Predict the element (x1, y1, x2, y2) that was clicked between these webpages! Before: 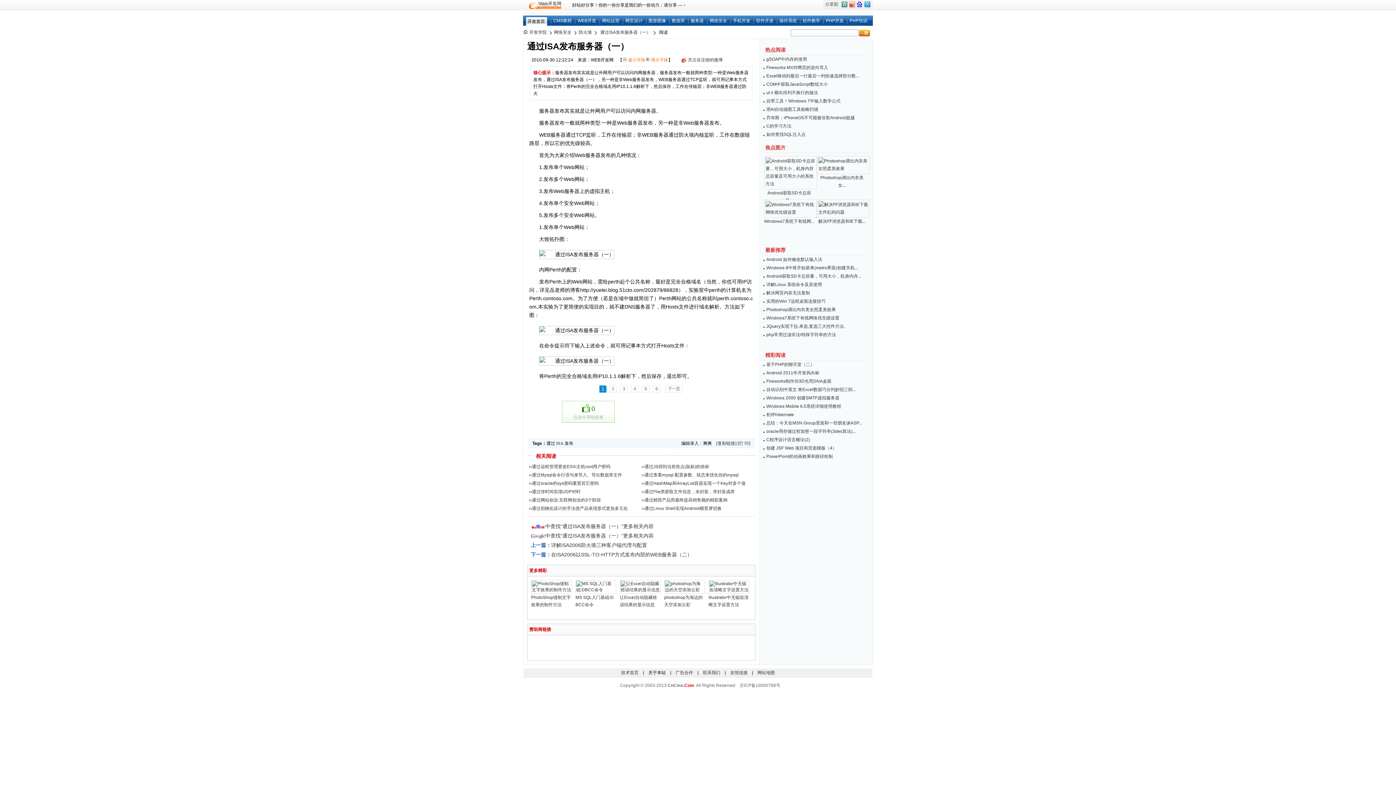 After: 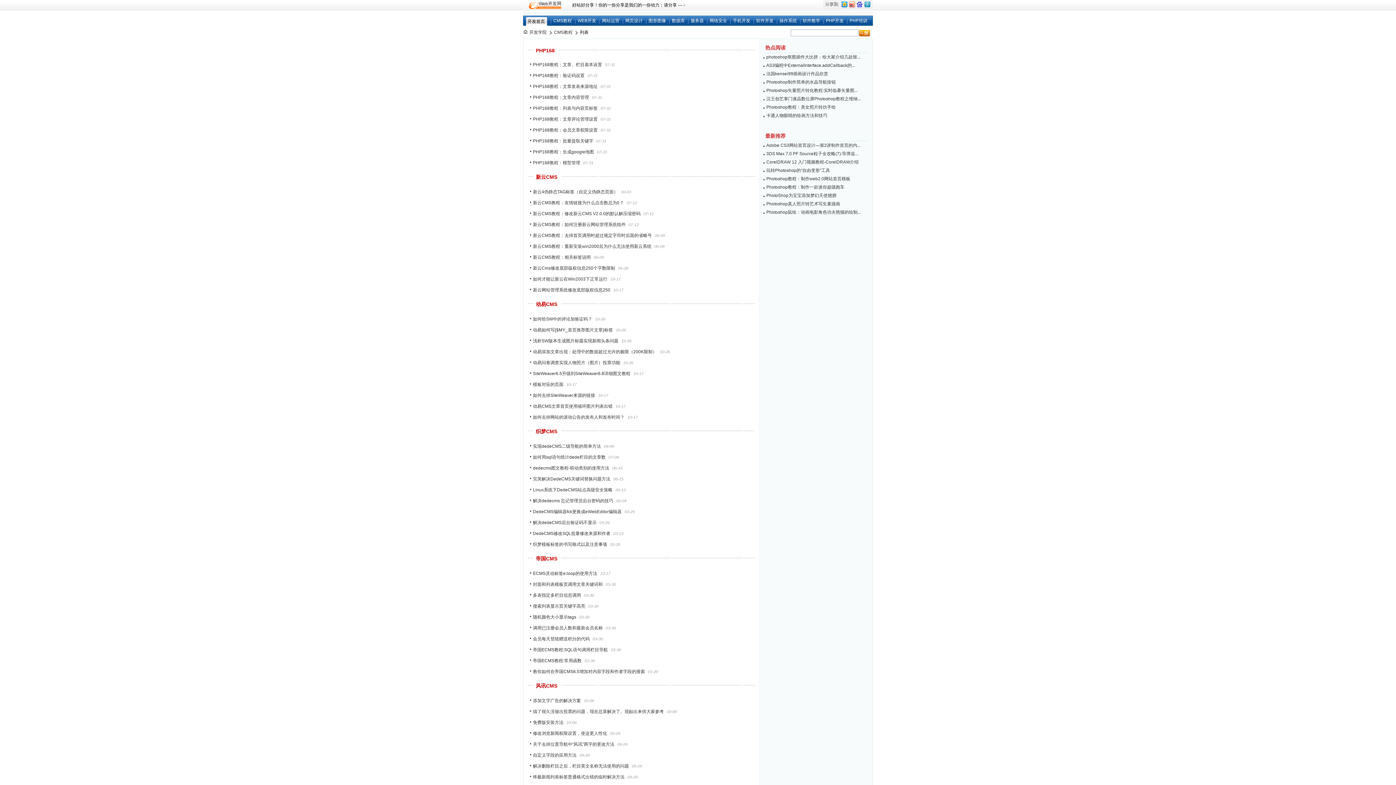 Action: bbox: (553, 18, 572, 23) label: CMS教程